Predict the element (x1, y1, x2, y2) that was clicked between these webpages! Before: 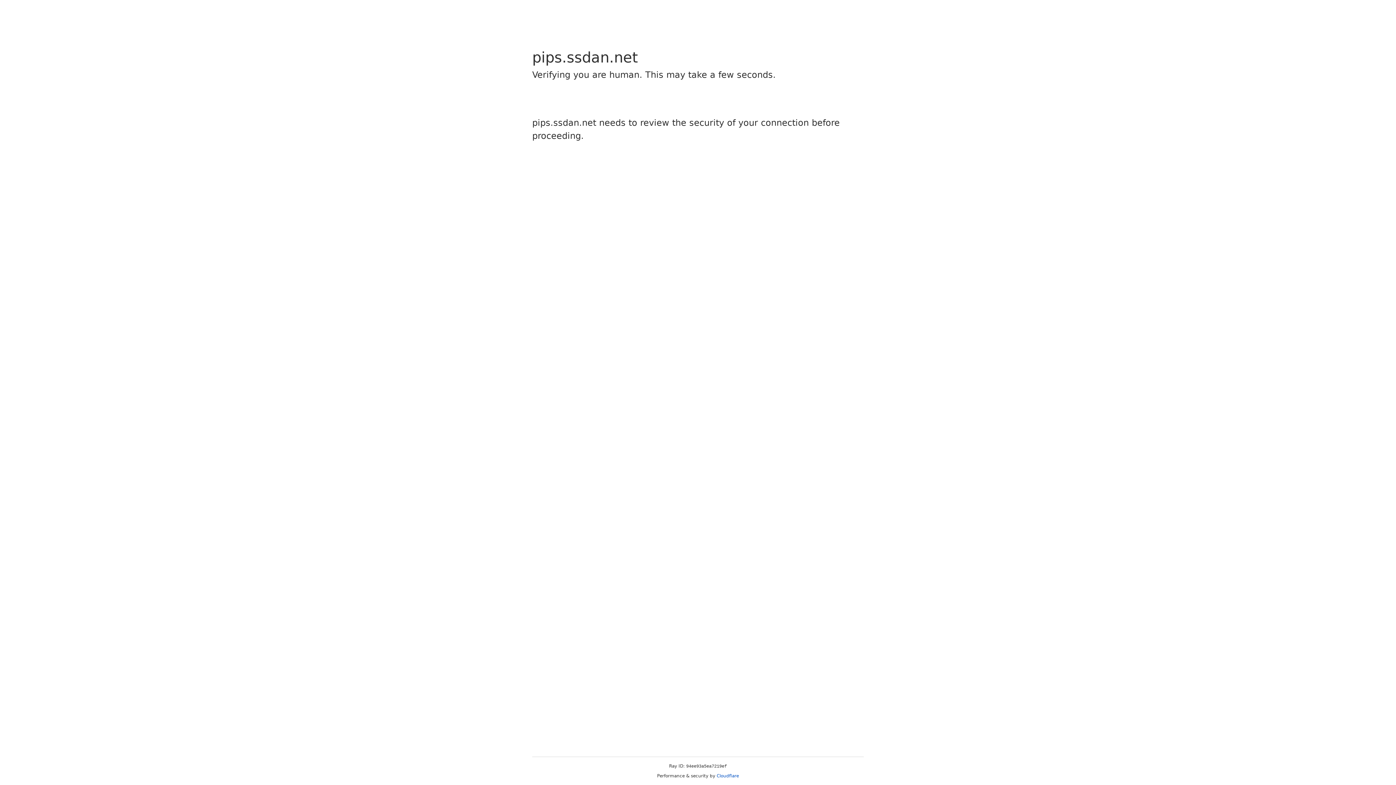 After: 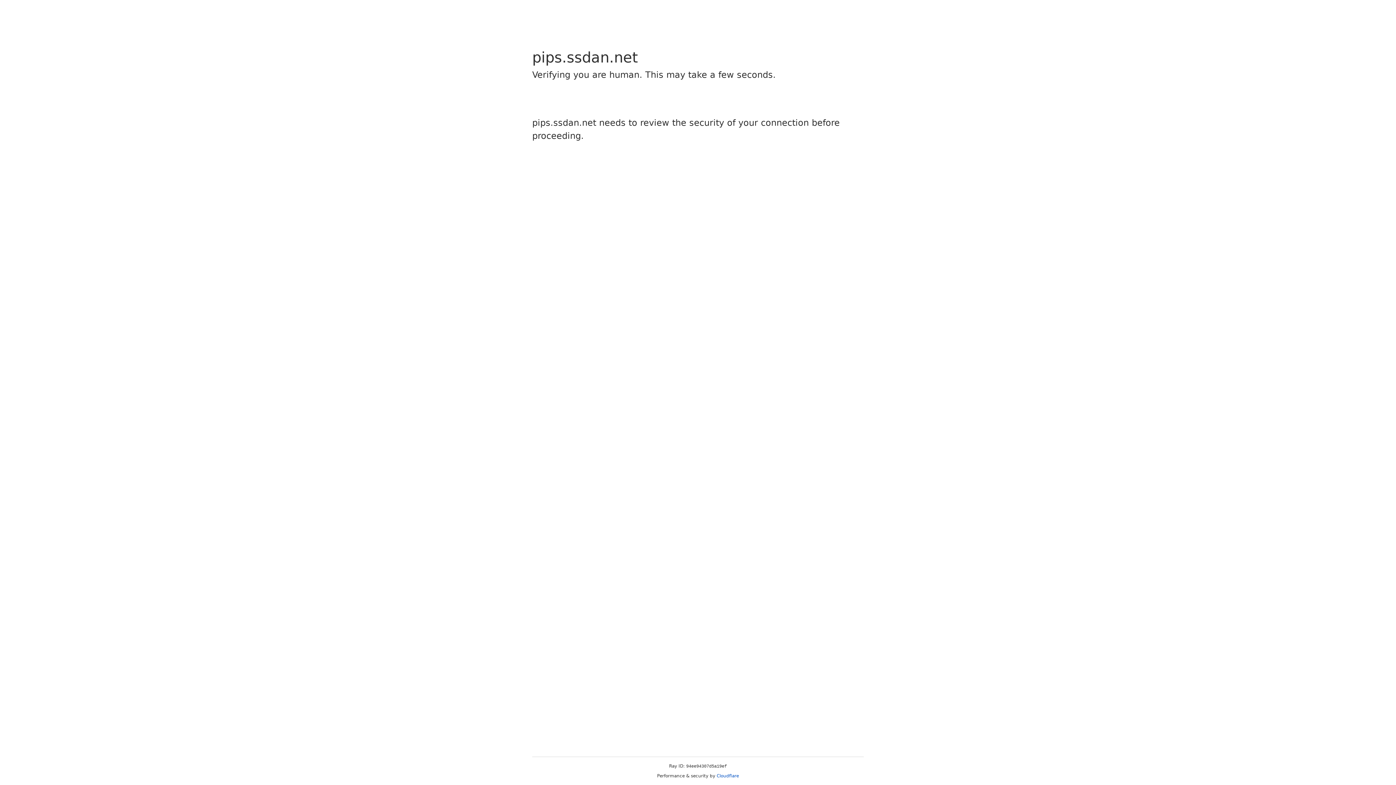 Action: label: Cloudflare bbox: (716, 773, 739, 778)